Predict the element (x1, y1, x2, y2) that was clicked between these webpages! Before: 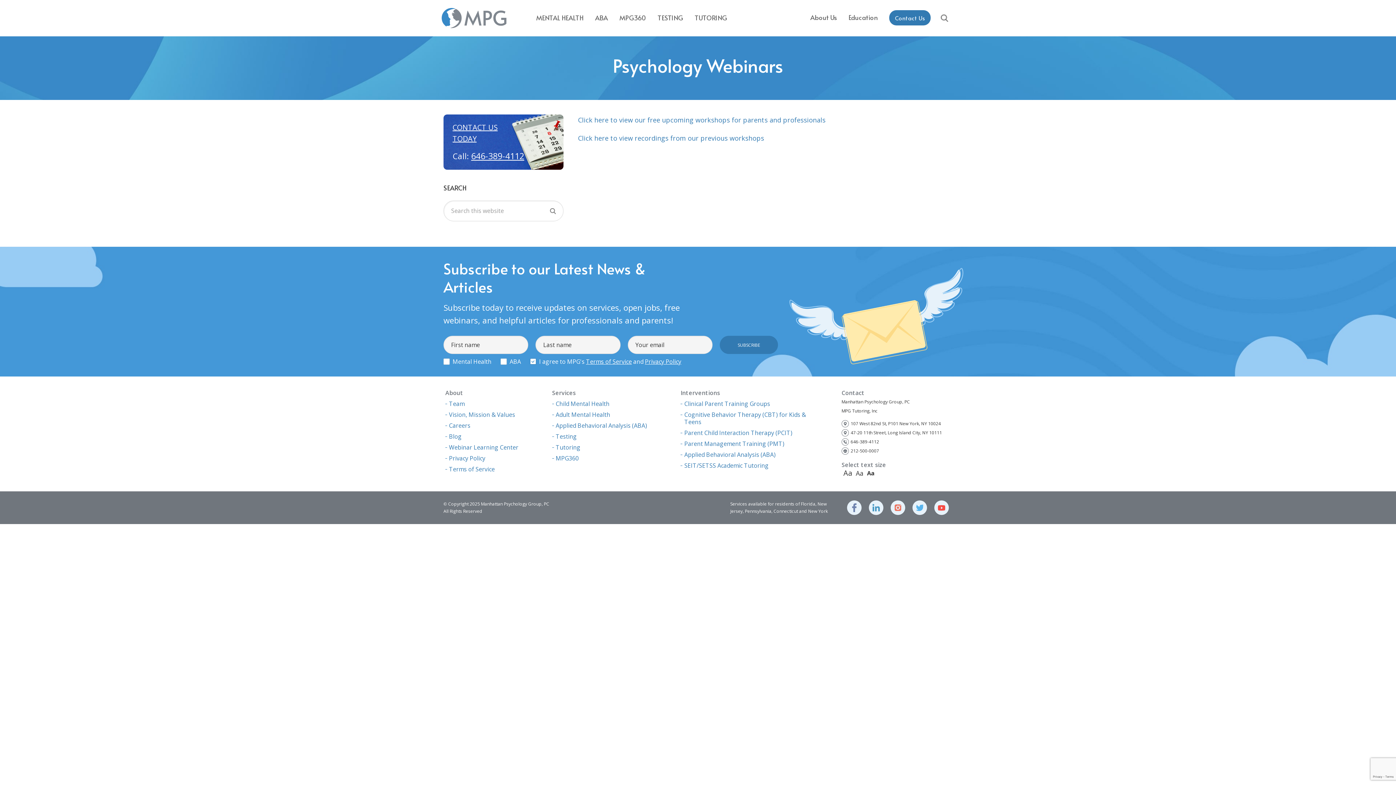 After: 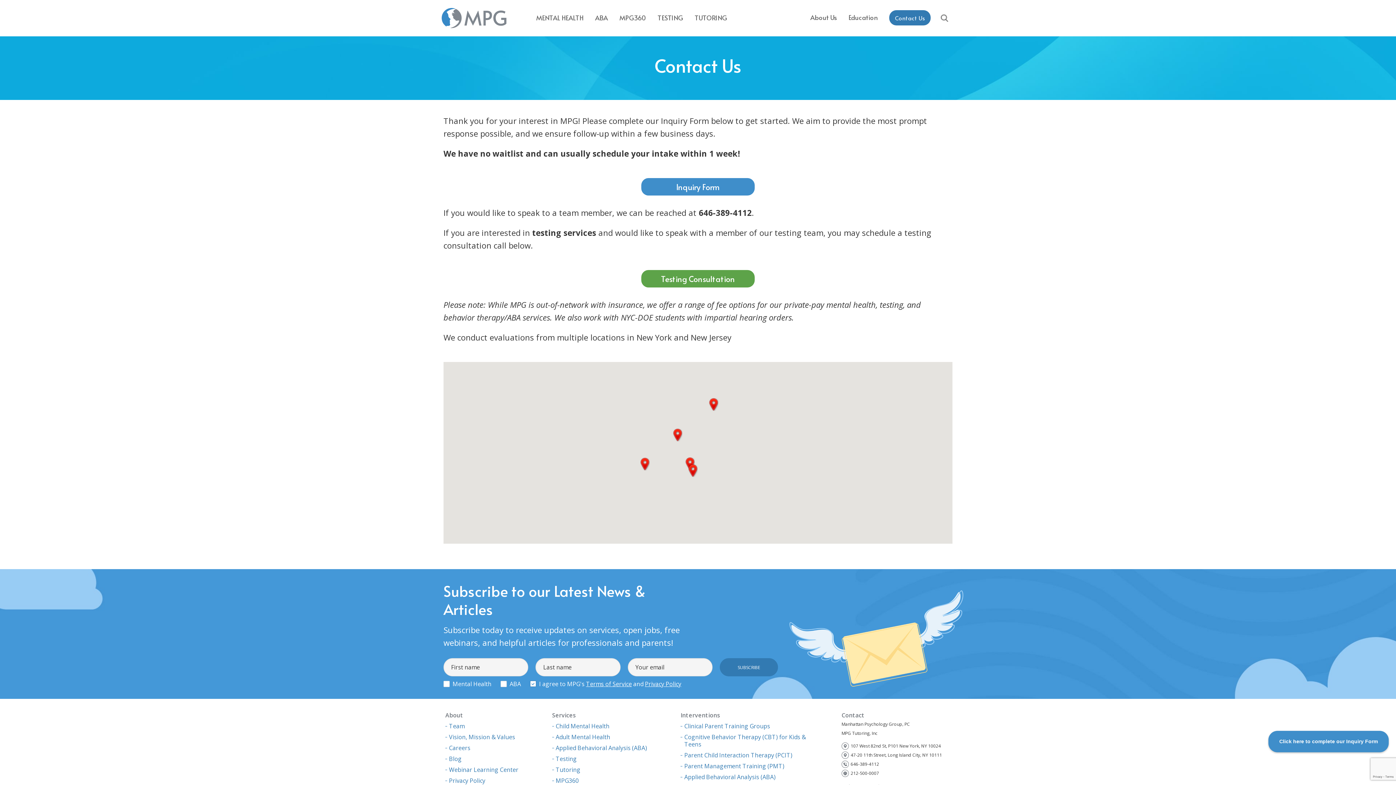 Action: bbox: (889, 10, 930, 25) label: Contact Us